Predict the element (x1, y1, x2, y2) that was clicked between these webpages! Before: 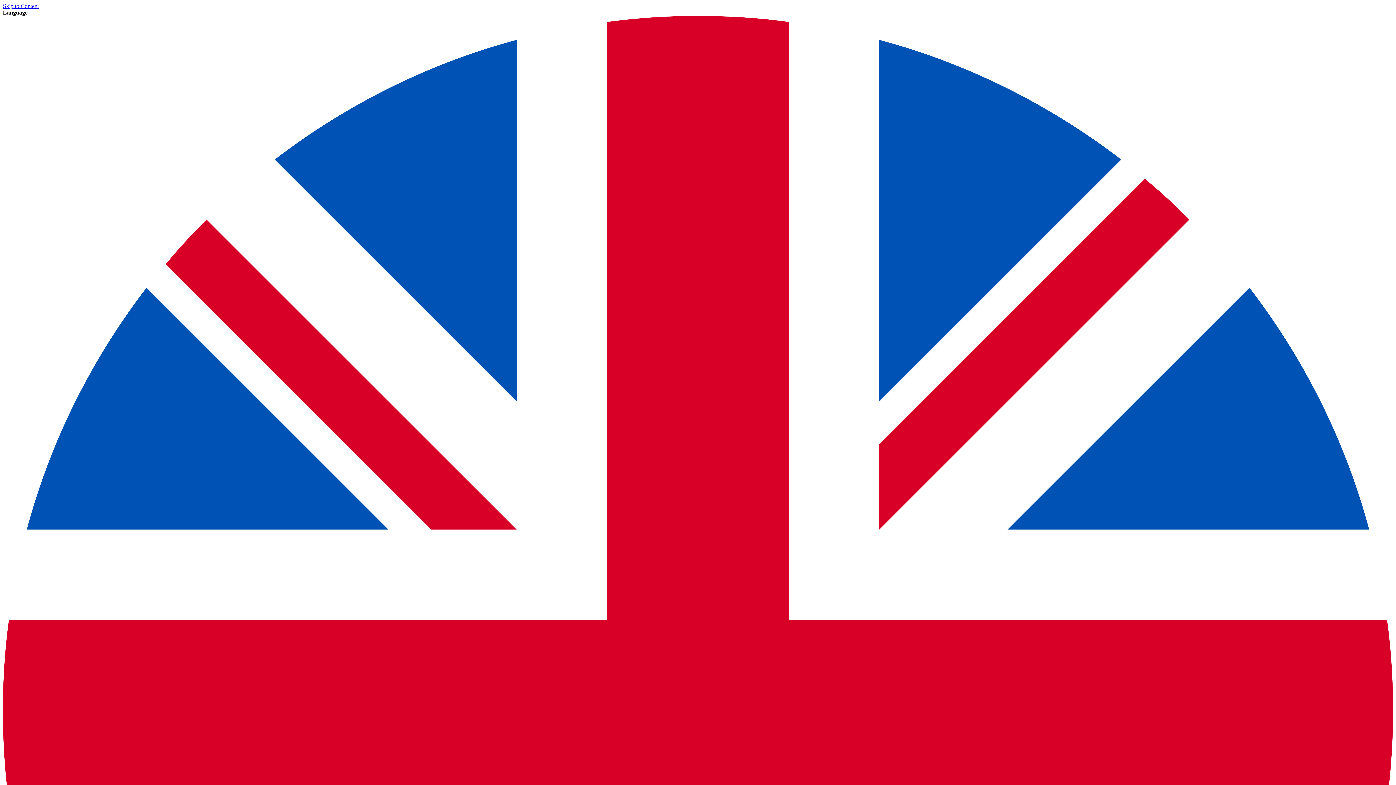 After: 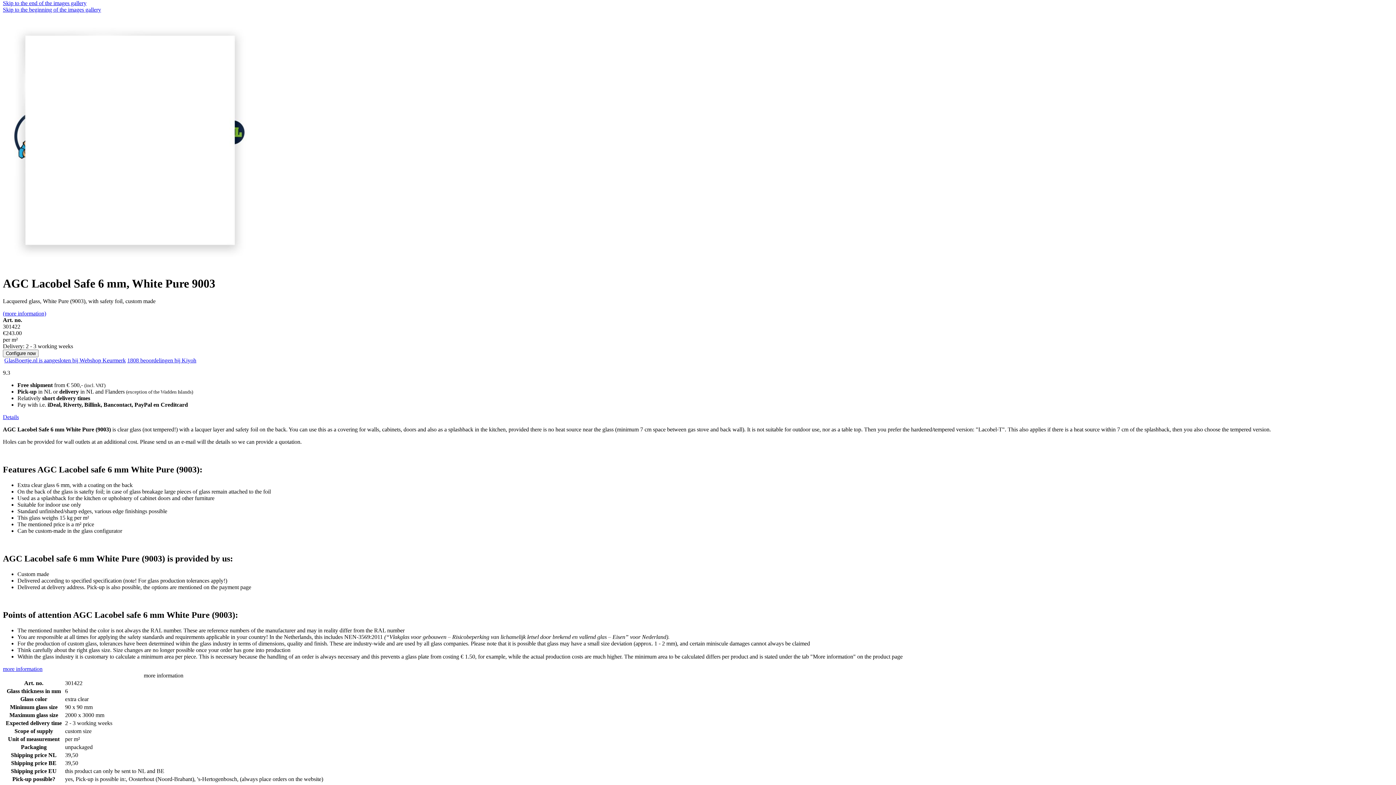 Action: label: Skip to Content bbox: (2, 2, 38, 9)